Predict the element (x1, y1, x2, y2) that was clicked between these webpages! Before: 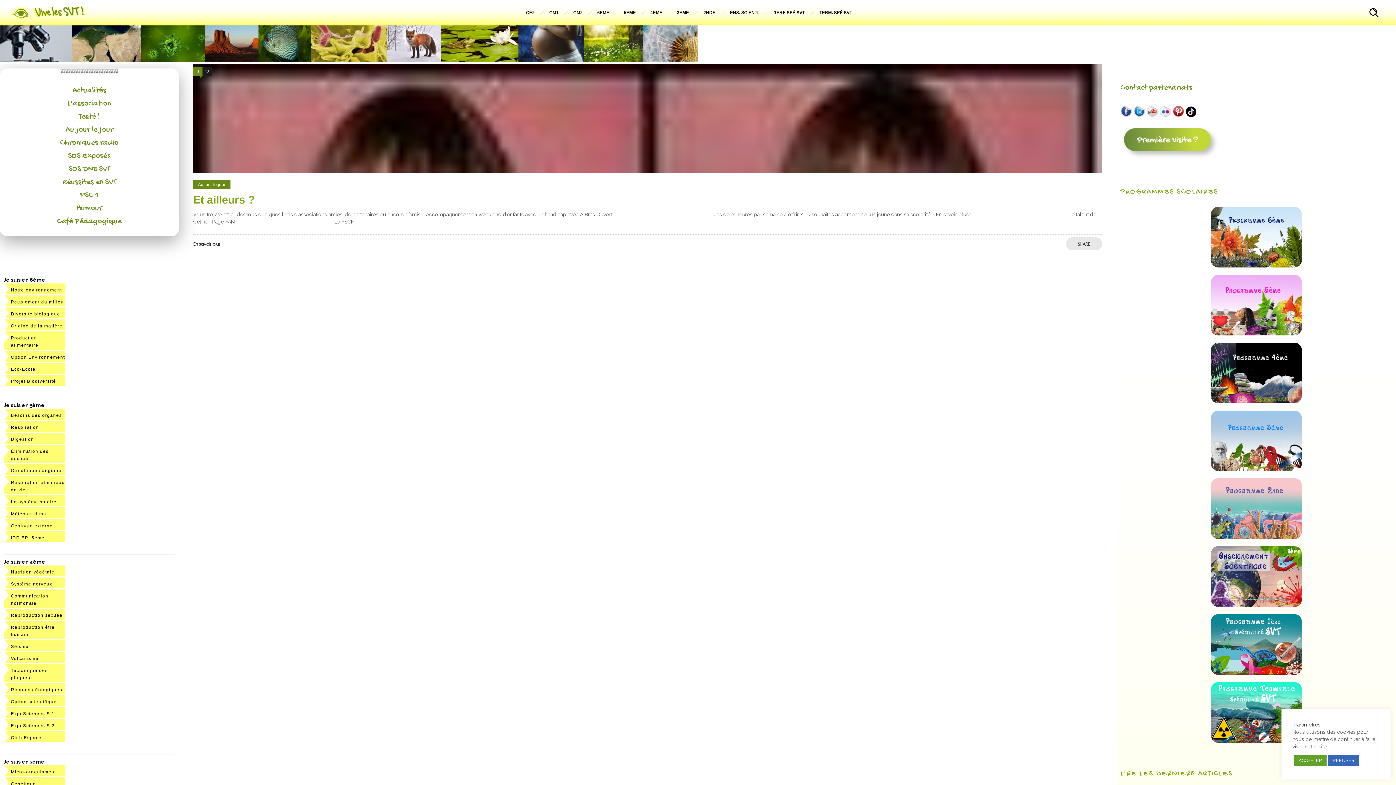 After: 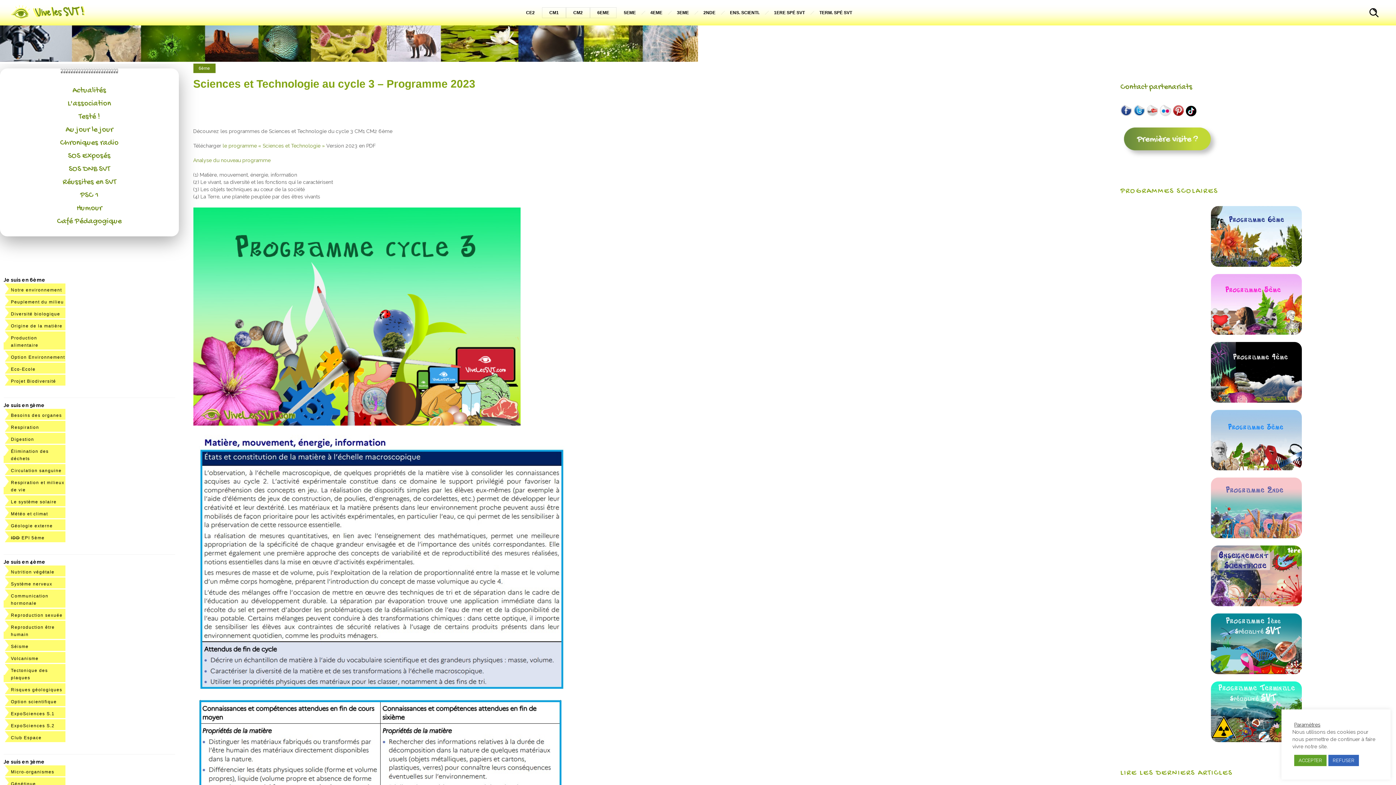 Action: bbox: (590, 7, 616, 18) label: 6EME